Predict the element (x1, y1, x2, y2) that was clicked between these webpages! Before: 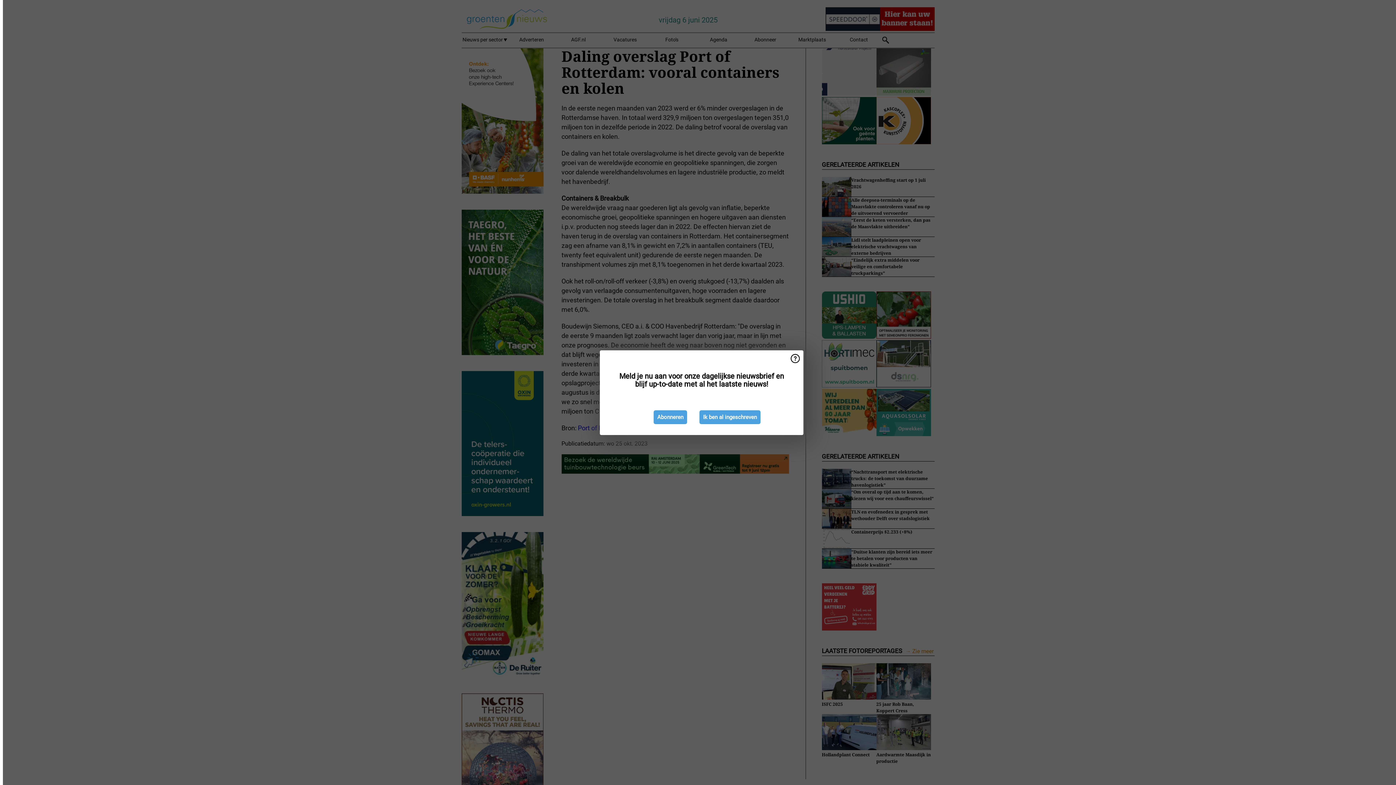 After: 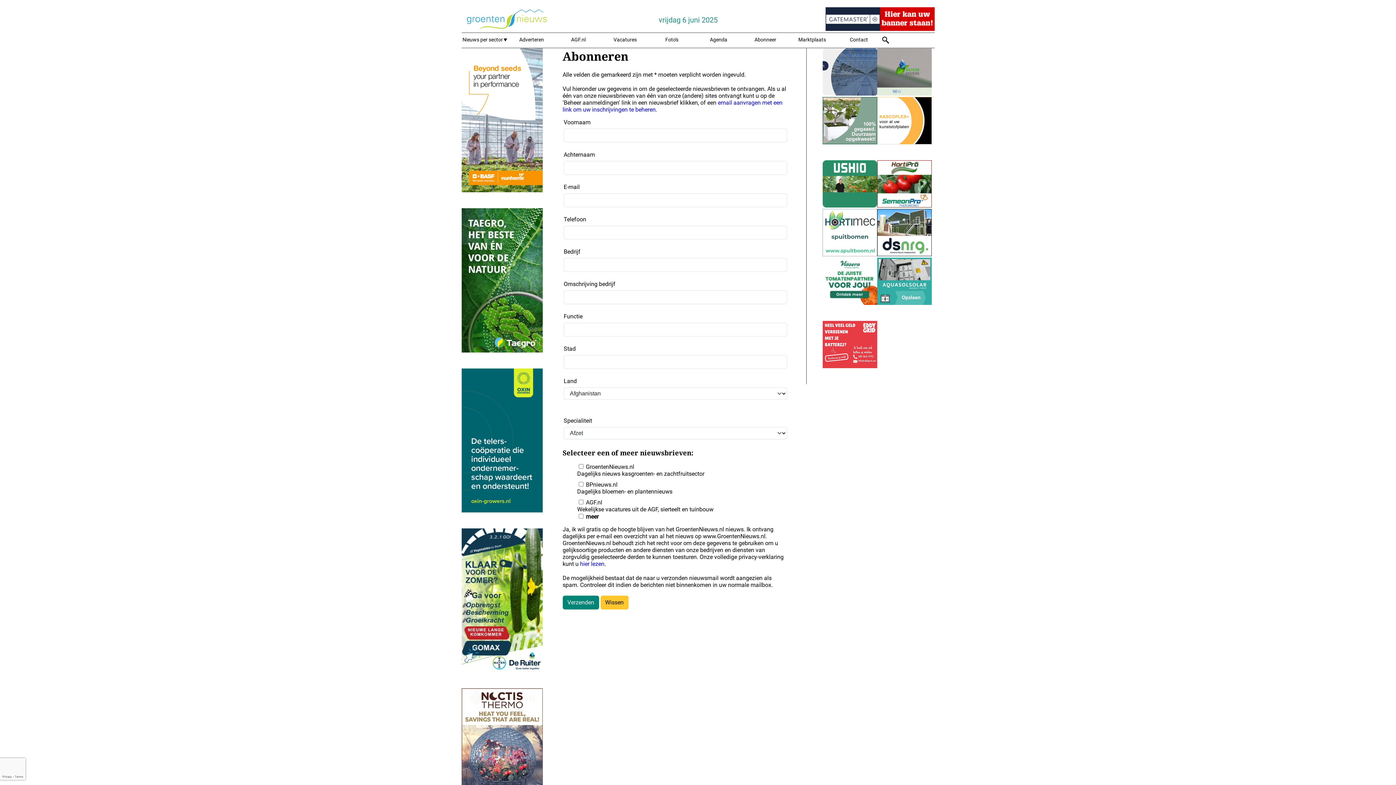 Action: bbox: (653, 410, 687, 424) label: Abonneren